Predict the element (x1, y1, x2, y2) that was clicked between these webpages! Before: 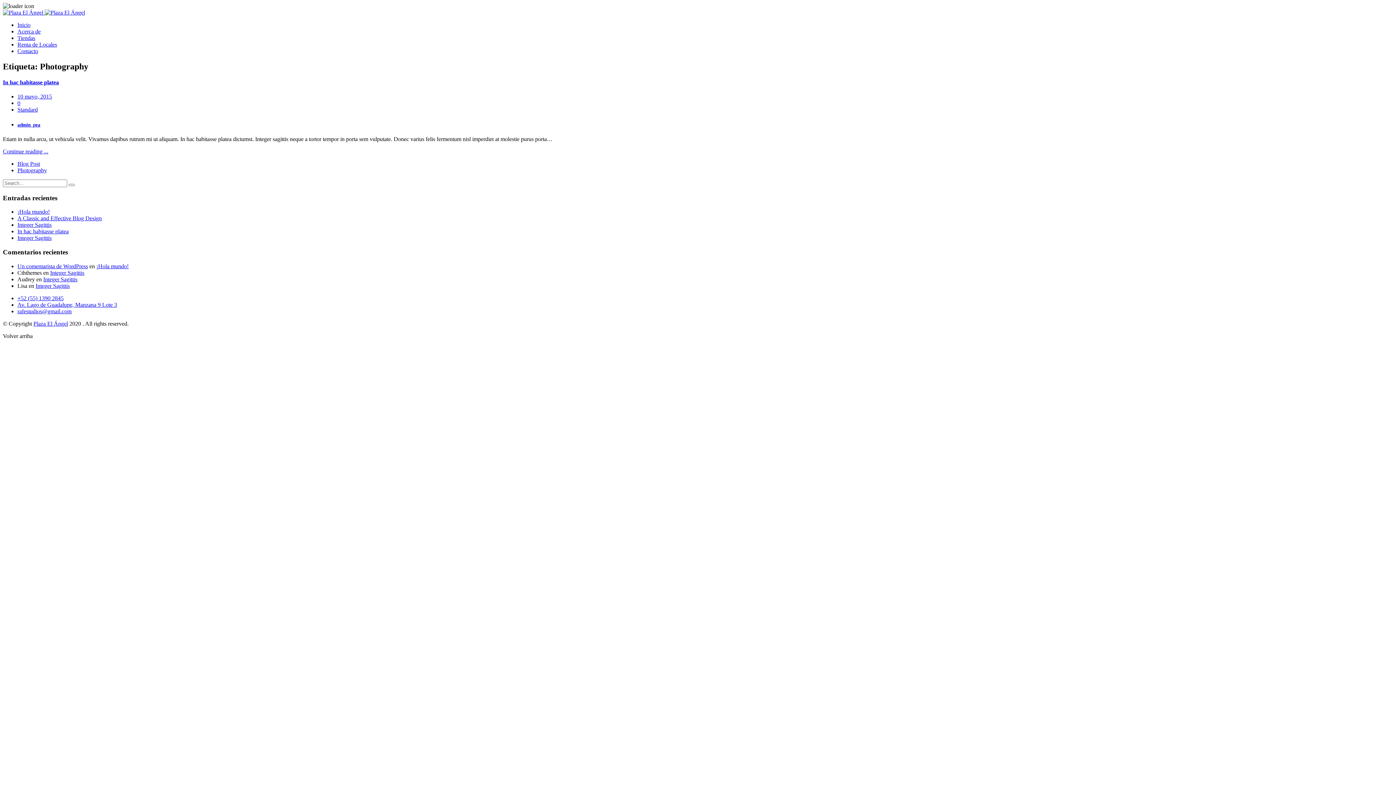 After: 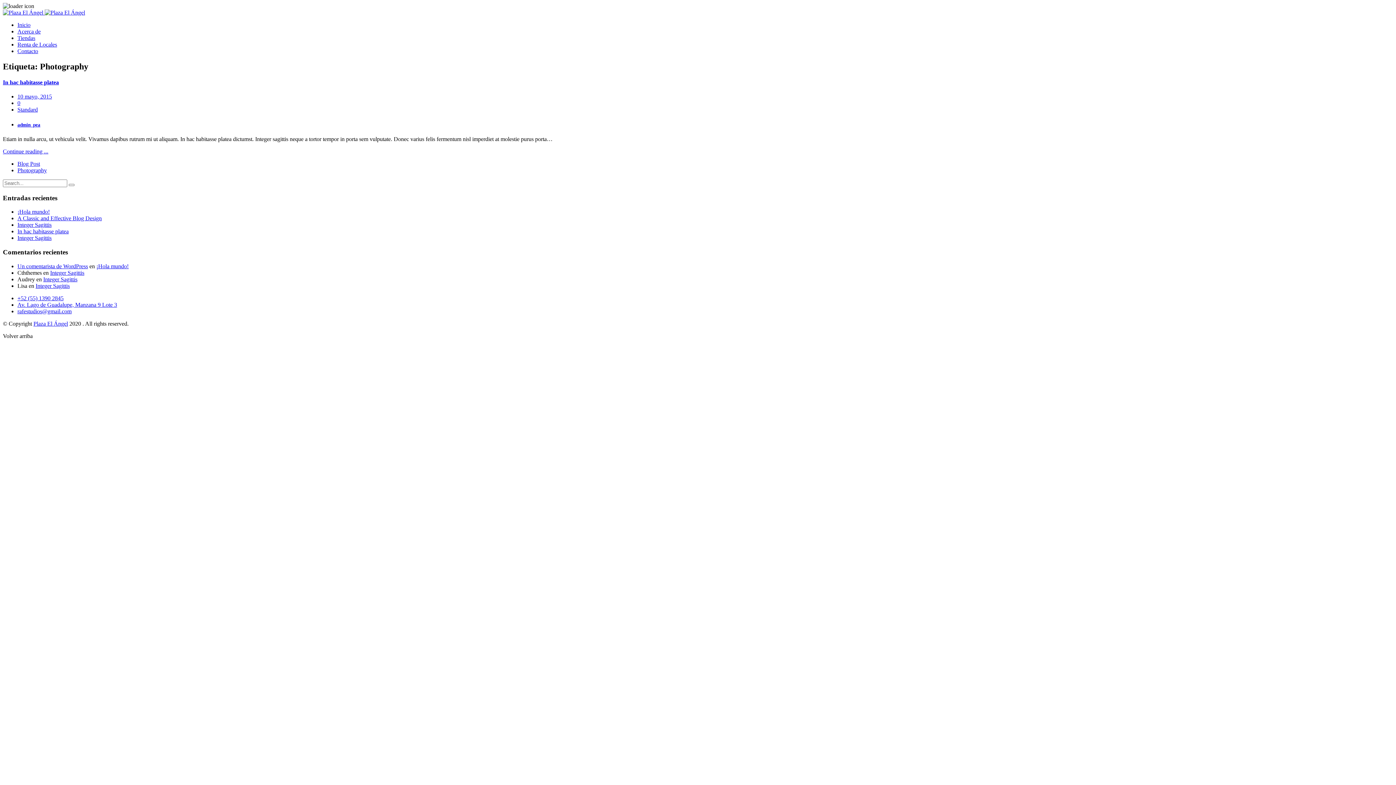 Action: bbox: (17, 167, 46, 173) label: Photography